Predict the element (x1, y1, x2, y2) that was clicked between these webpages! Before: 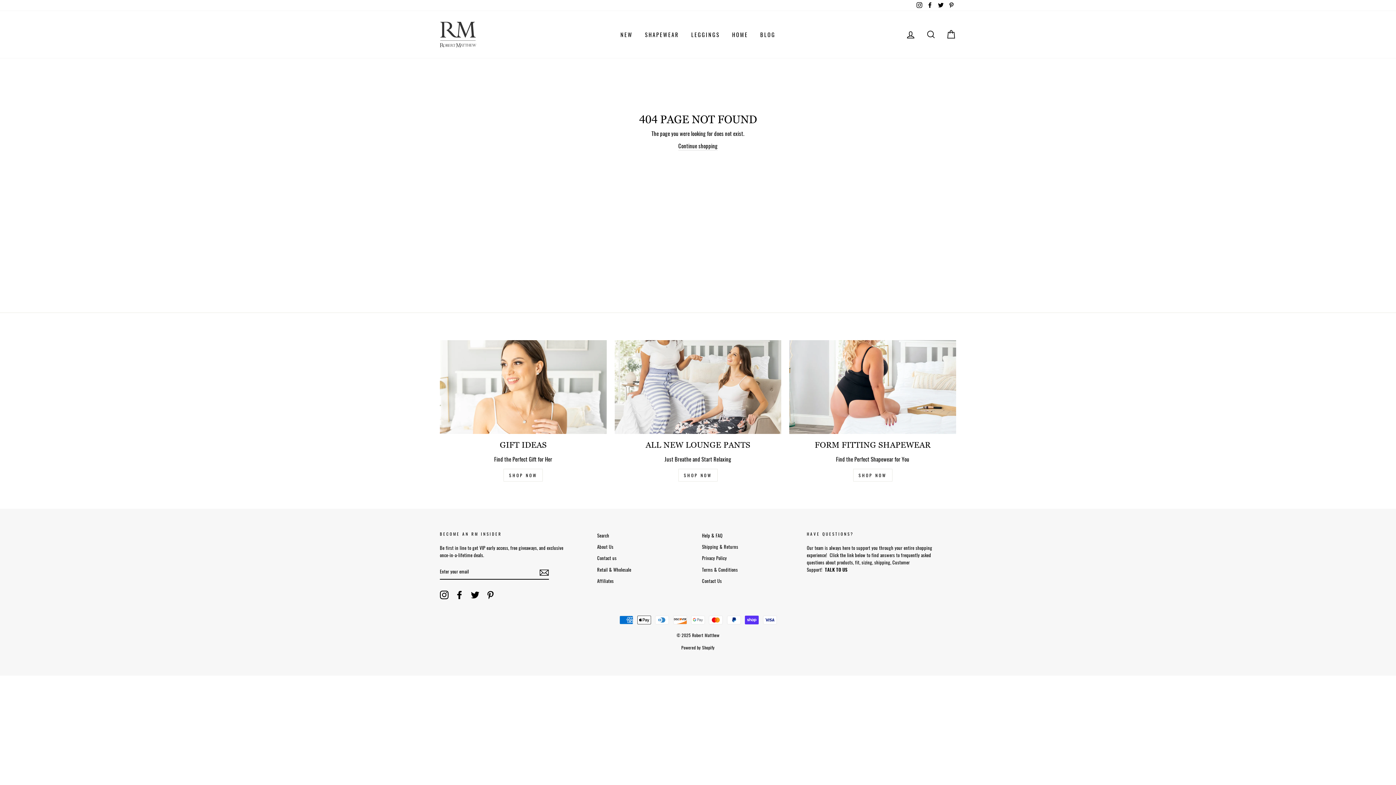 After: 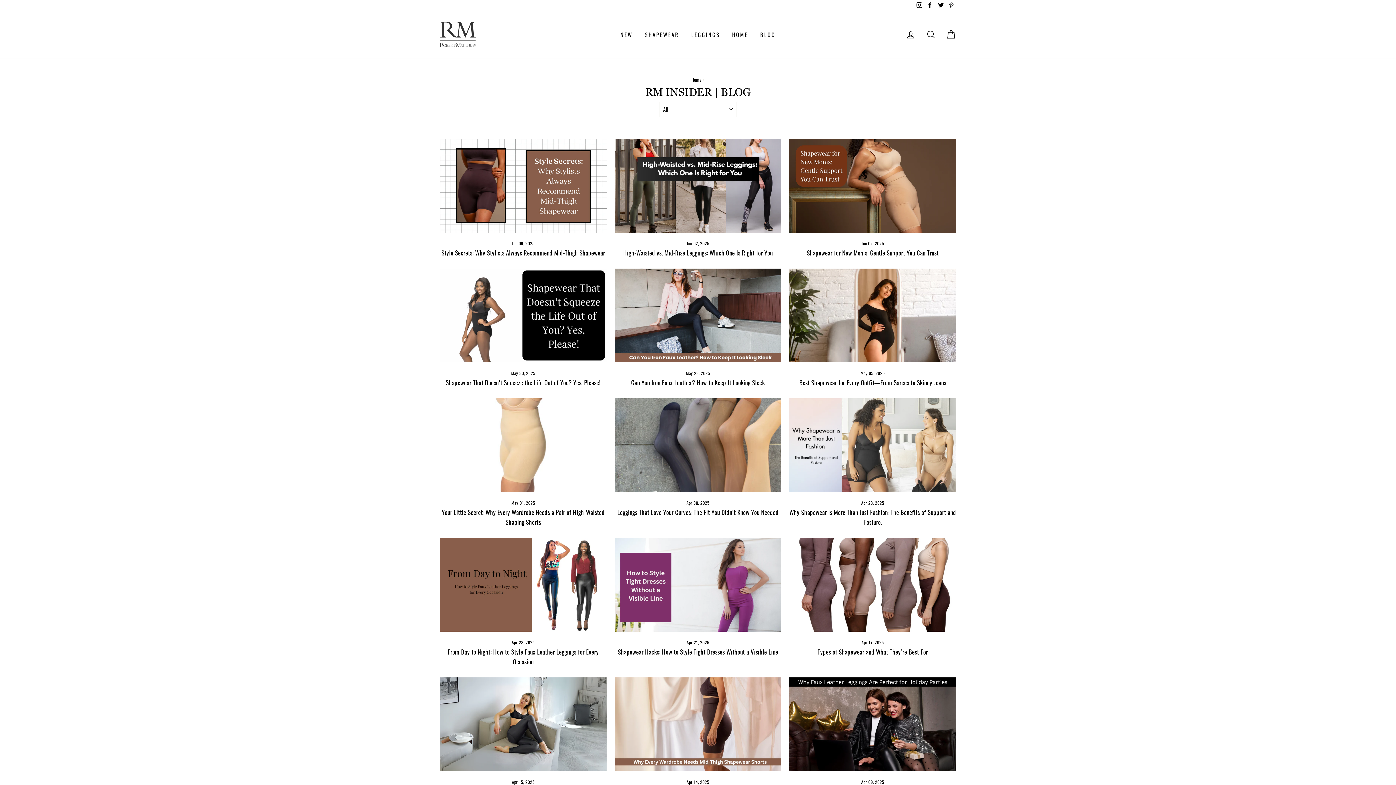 Action: bbox: (755, 27, 781, 41) label: BLOG